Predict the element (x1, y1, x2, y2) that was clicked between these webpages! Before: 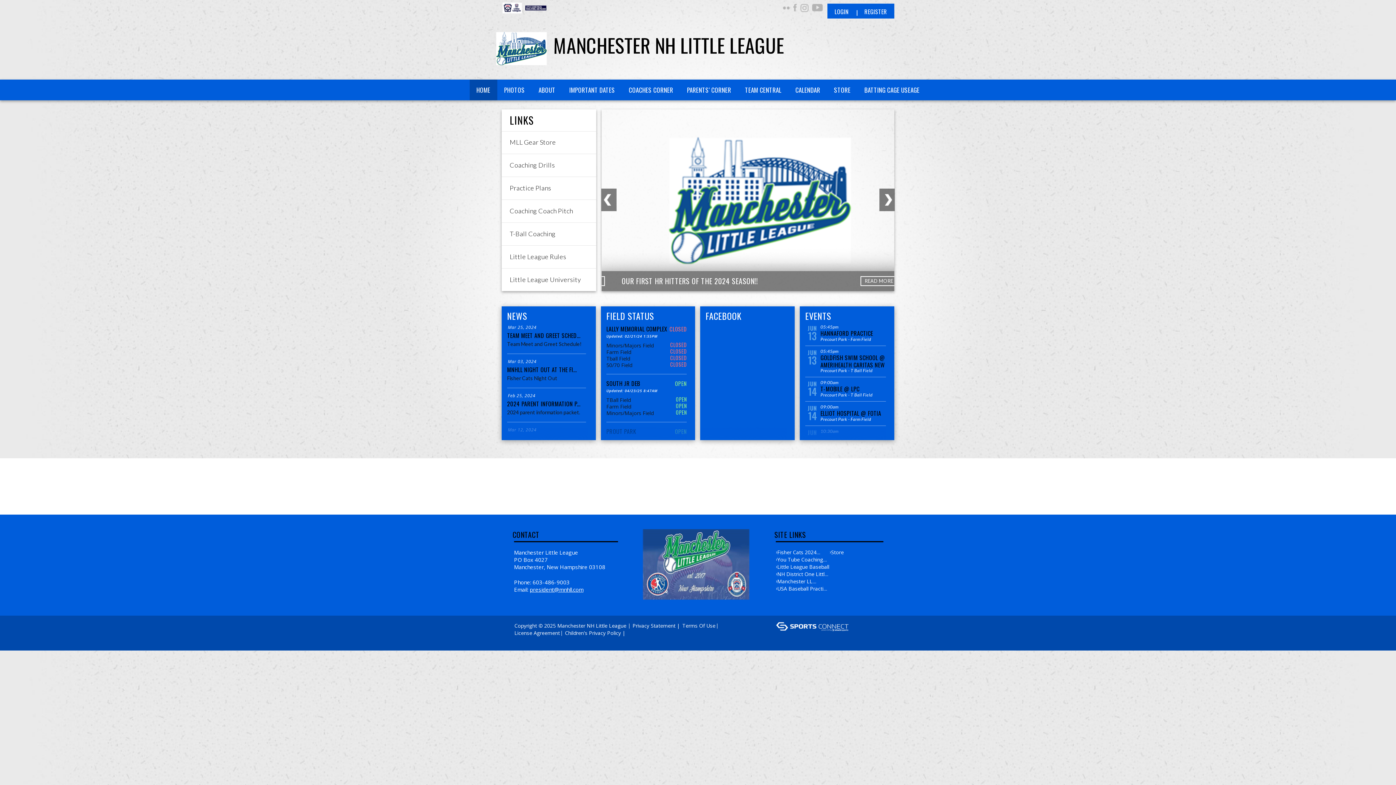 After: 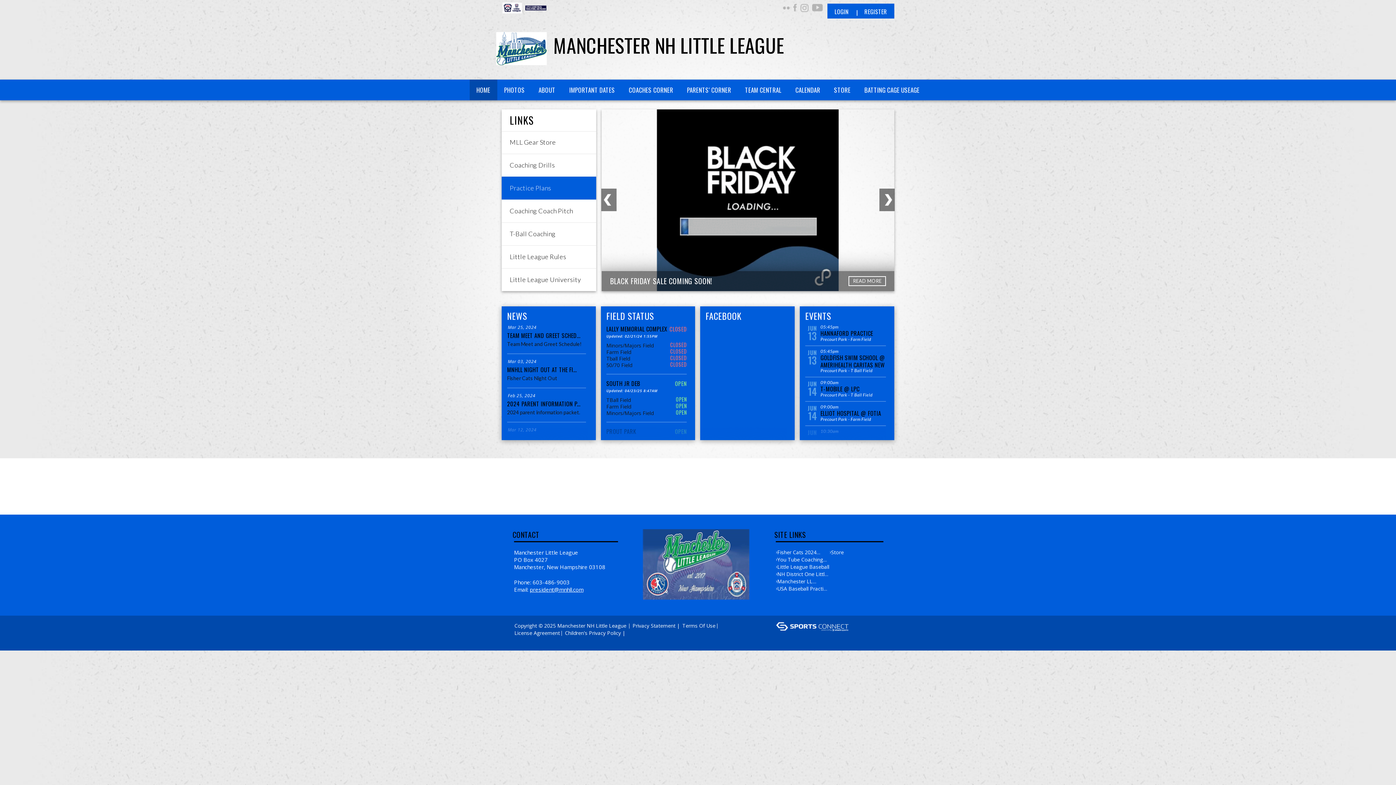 Action: label: Practice Plans bbox: (501, 176, 596, 199)